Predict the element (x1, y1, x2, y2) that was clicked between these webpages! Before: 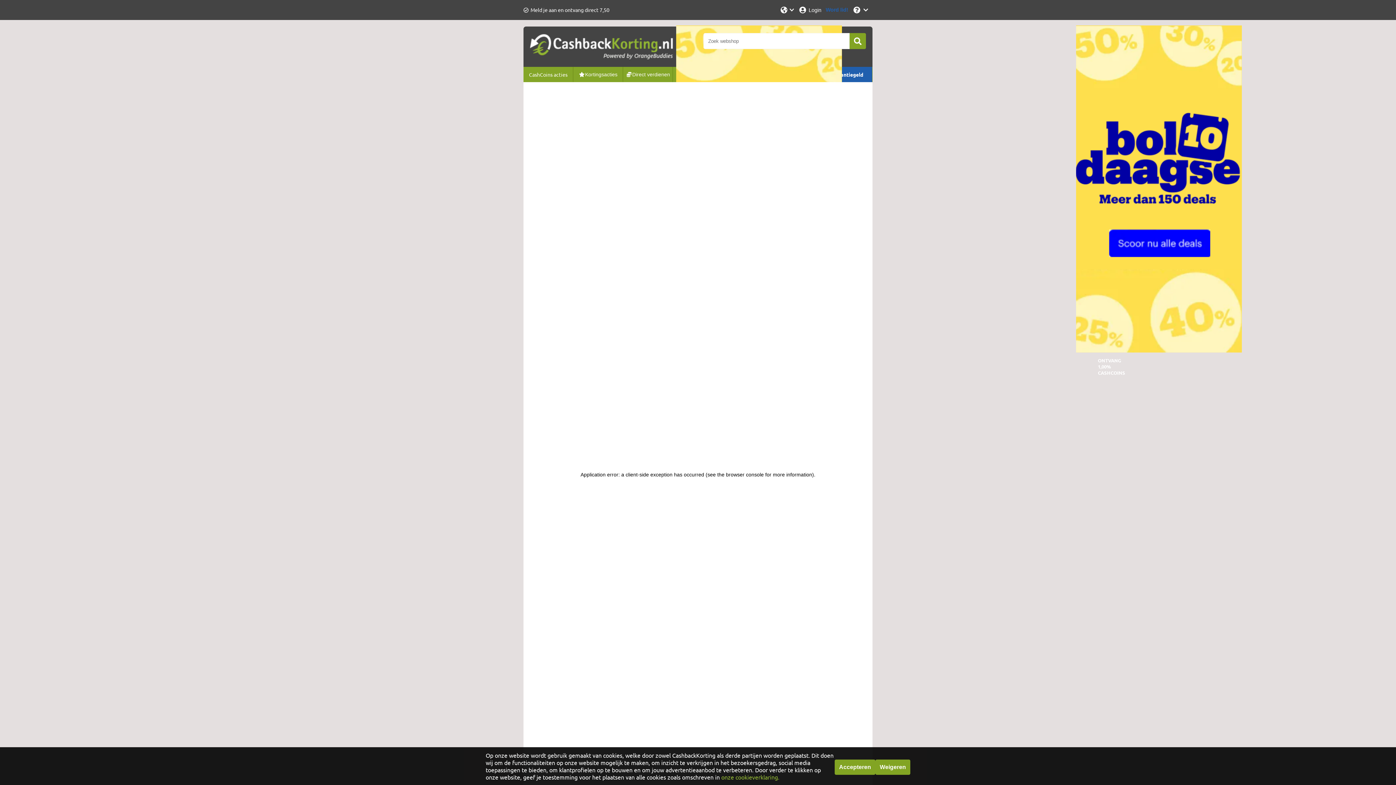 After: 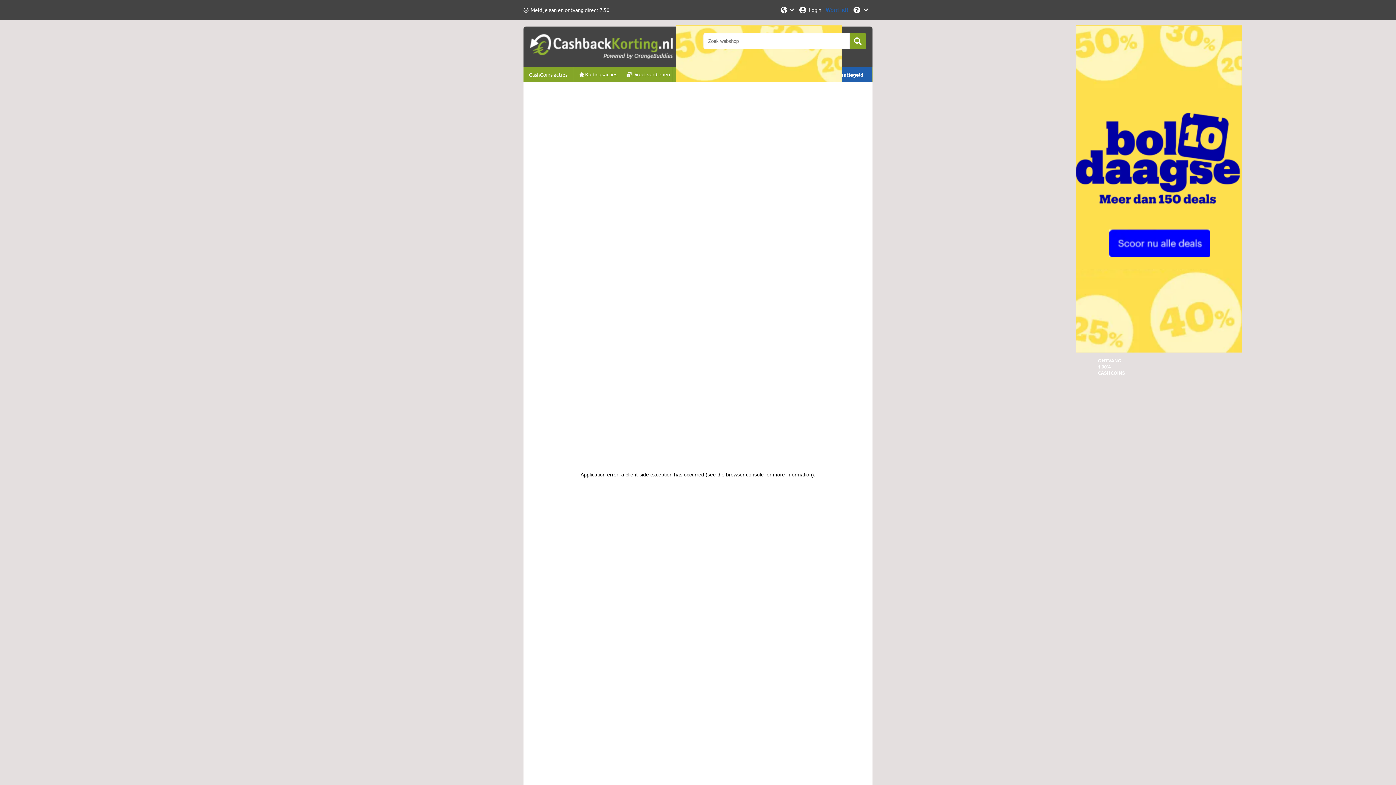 Action: label: Weigeren bbox: (875, 760, 910, 775)